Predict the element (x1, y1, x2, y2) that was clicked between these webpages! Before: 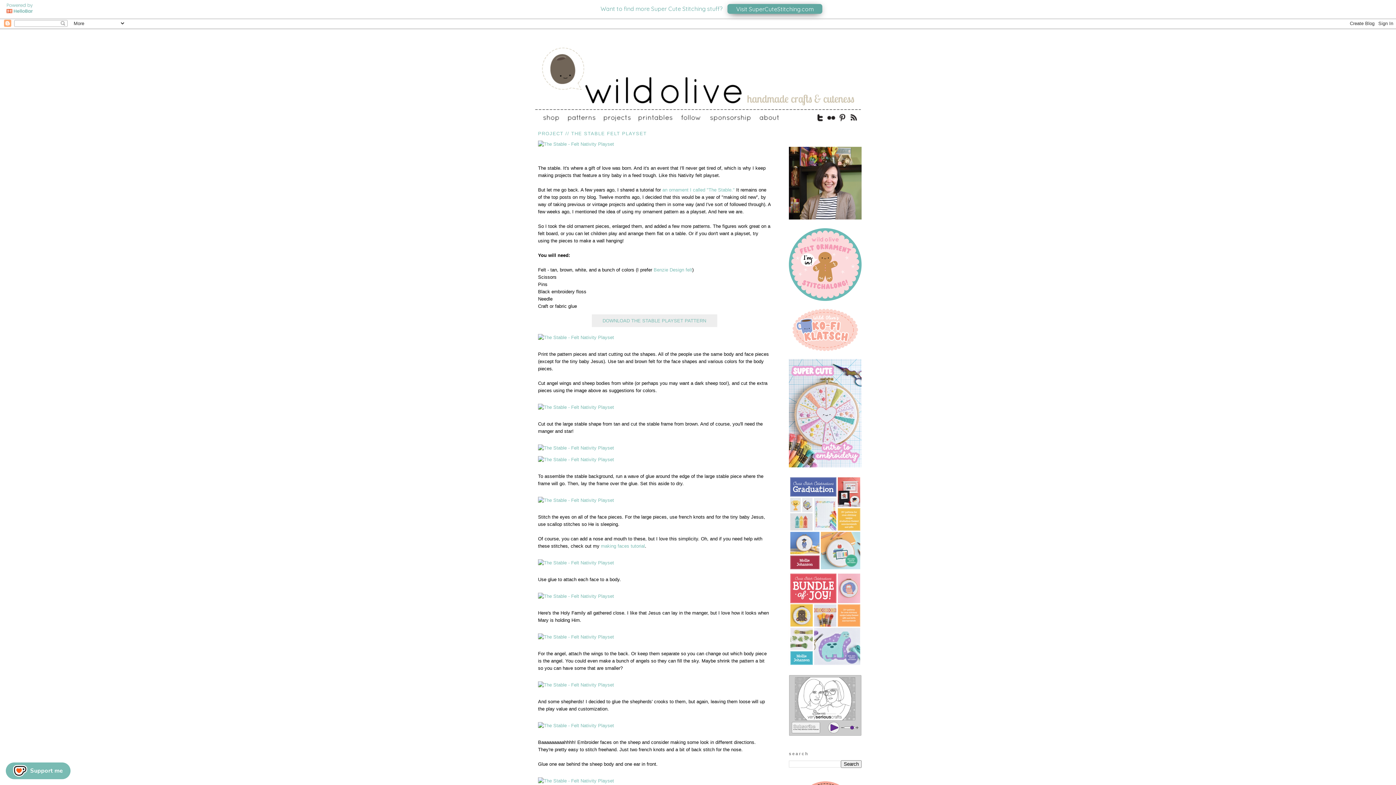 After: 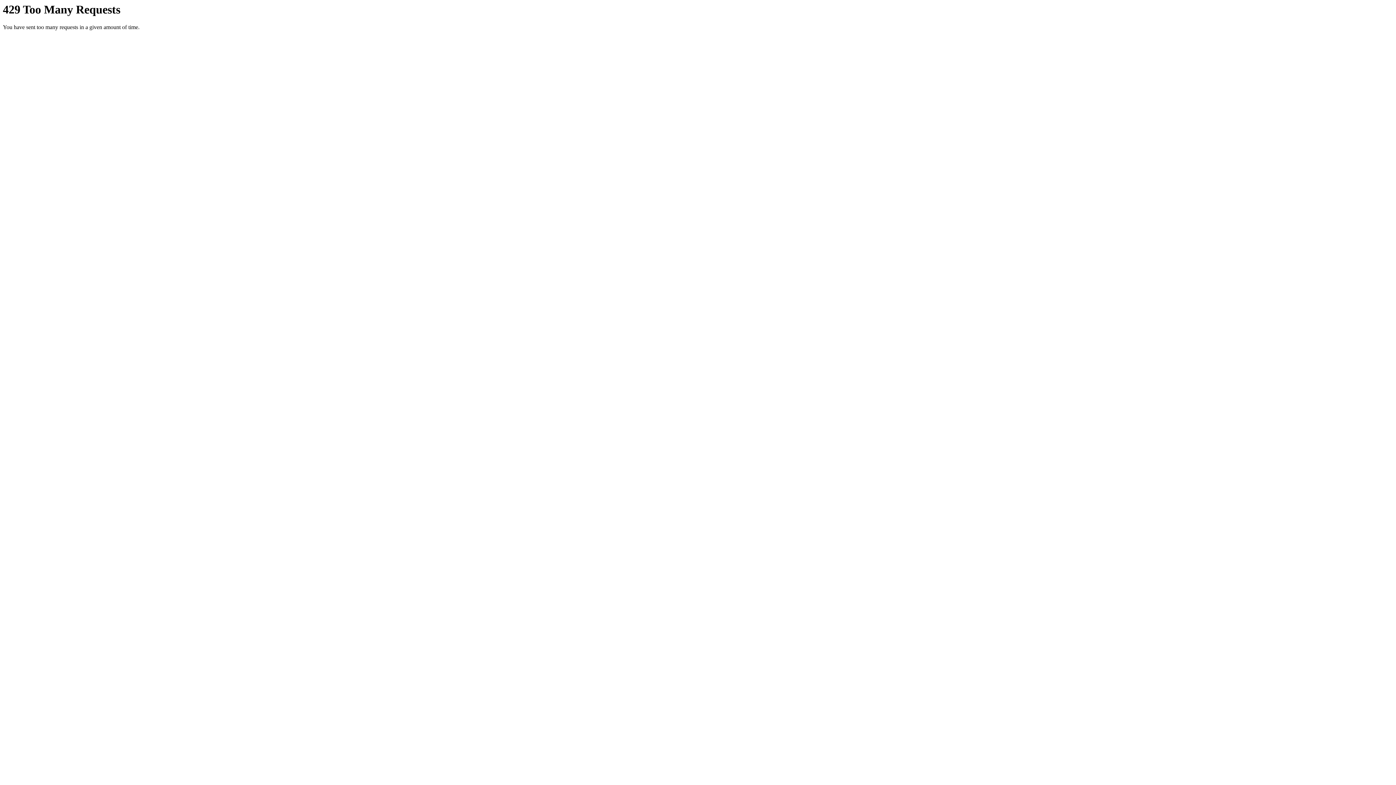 Action: bbox: (538, 664, 614, 669)